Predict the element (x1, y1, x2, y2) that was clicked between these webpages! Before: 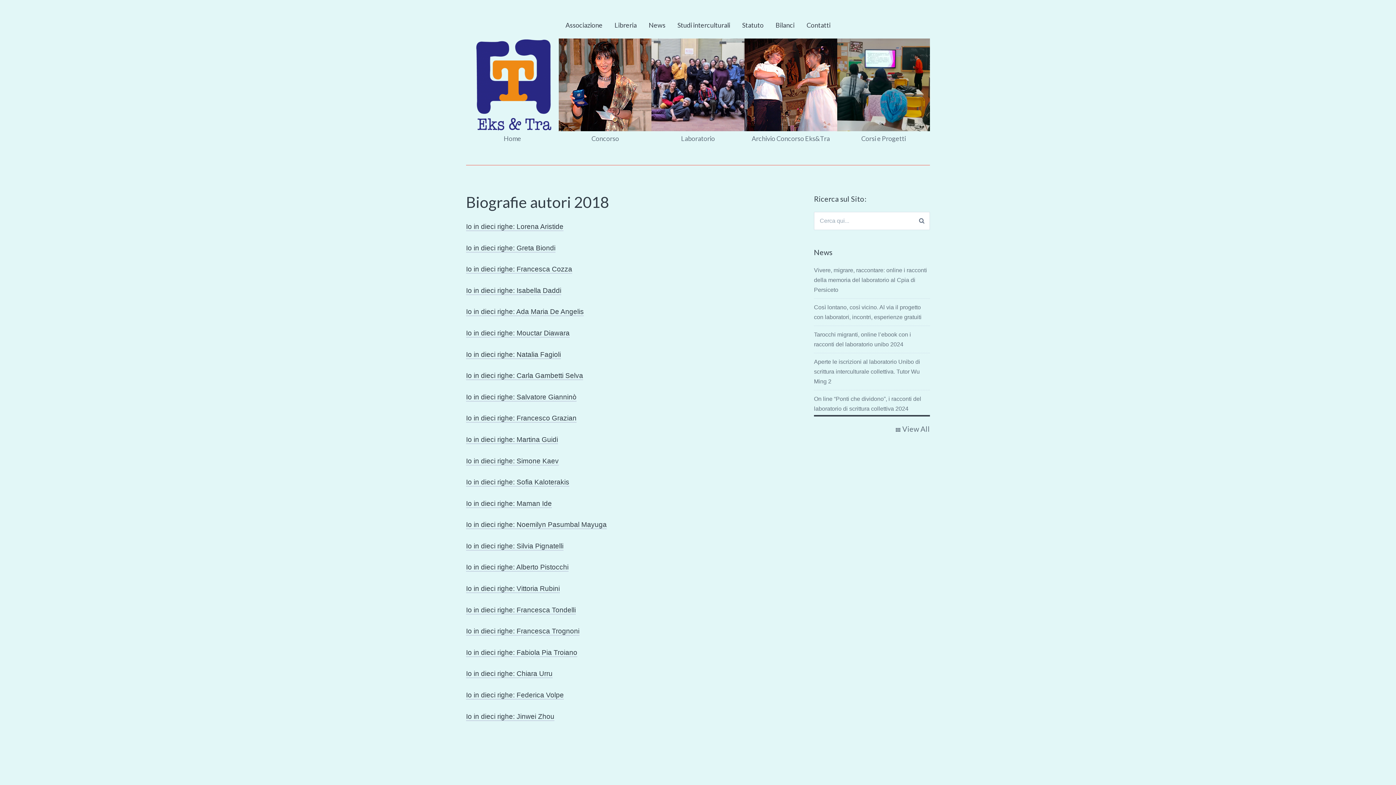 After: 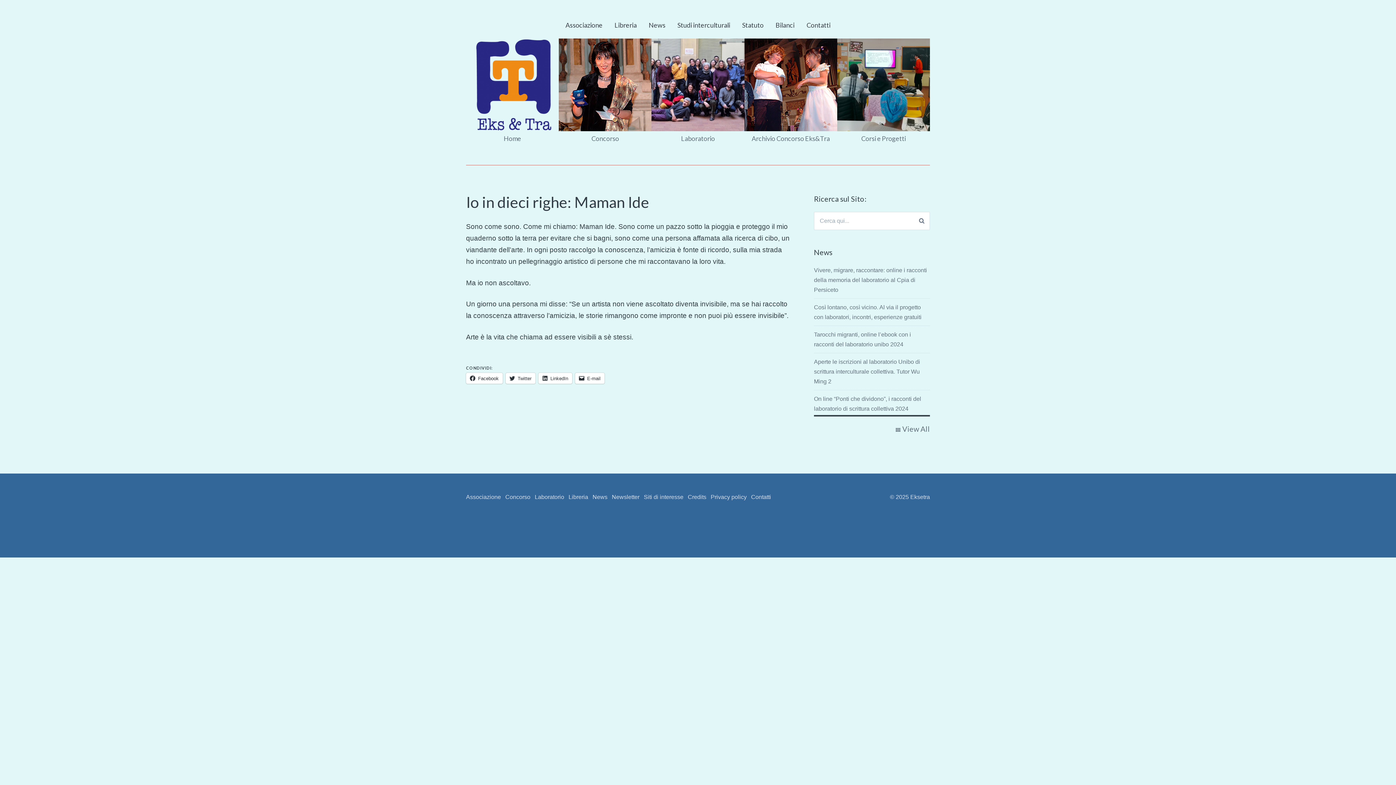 Action: bbox: (466, 499, 552, 508) label: Io in dieci righe: Maman Ide